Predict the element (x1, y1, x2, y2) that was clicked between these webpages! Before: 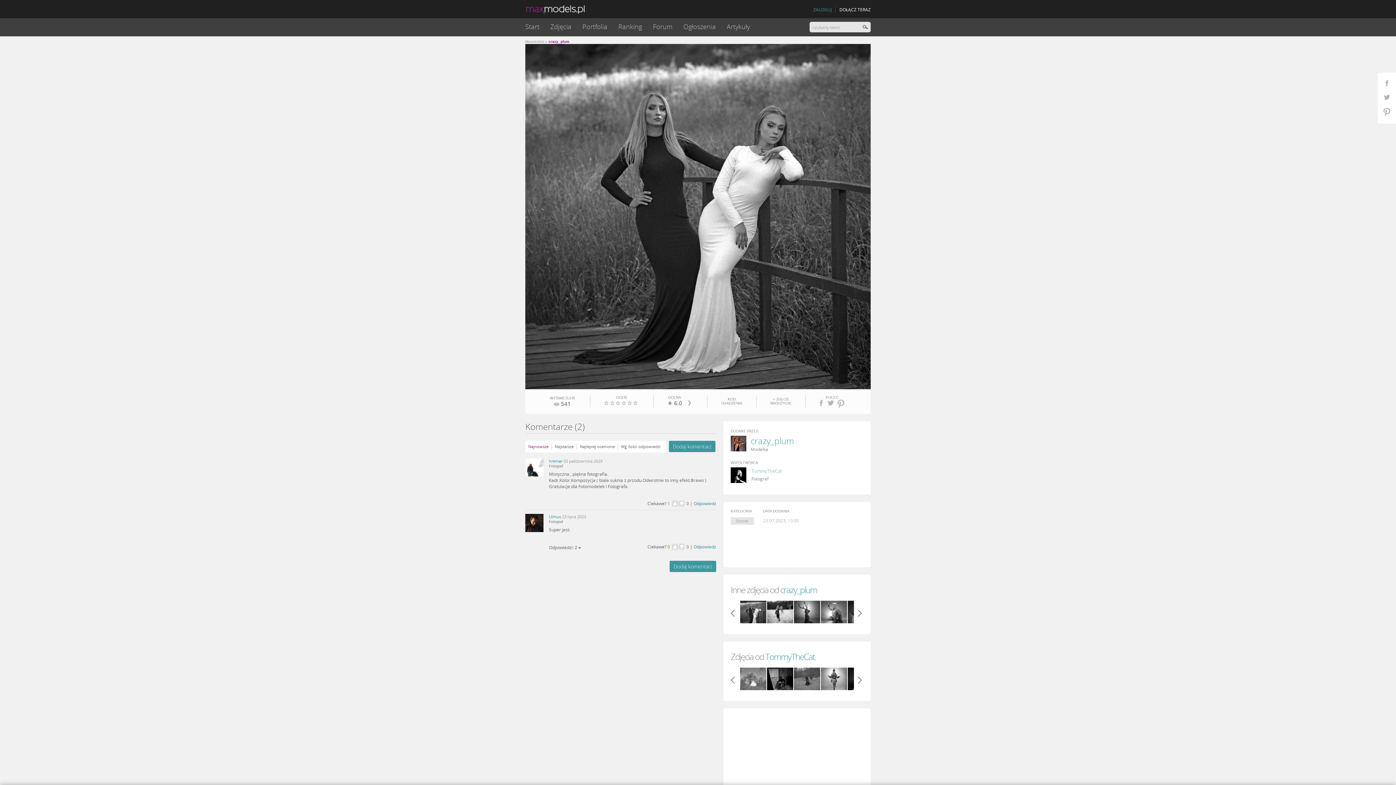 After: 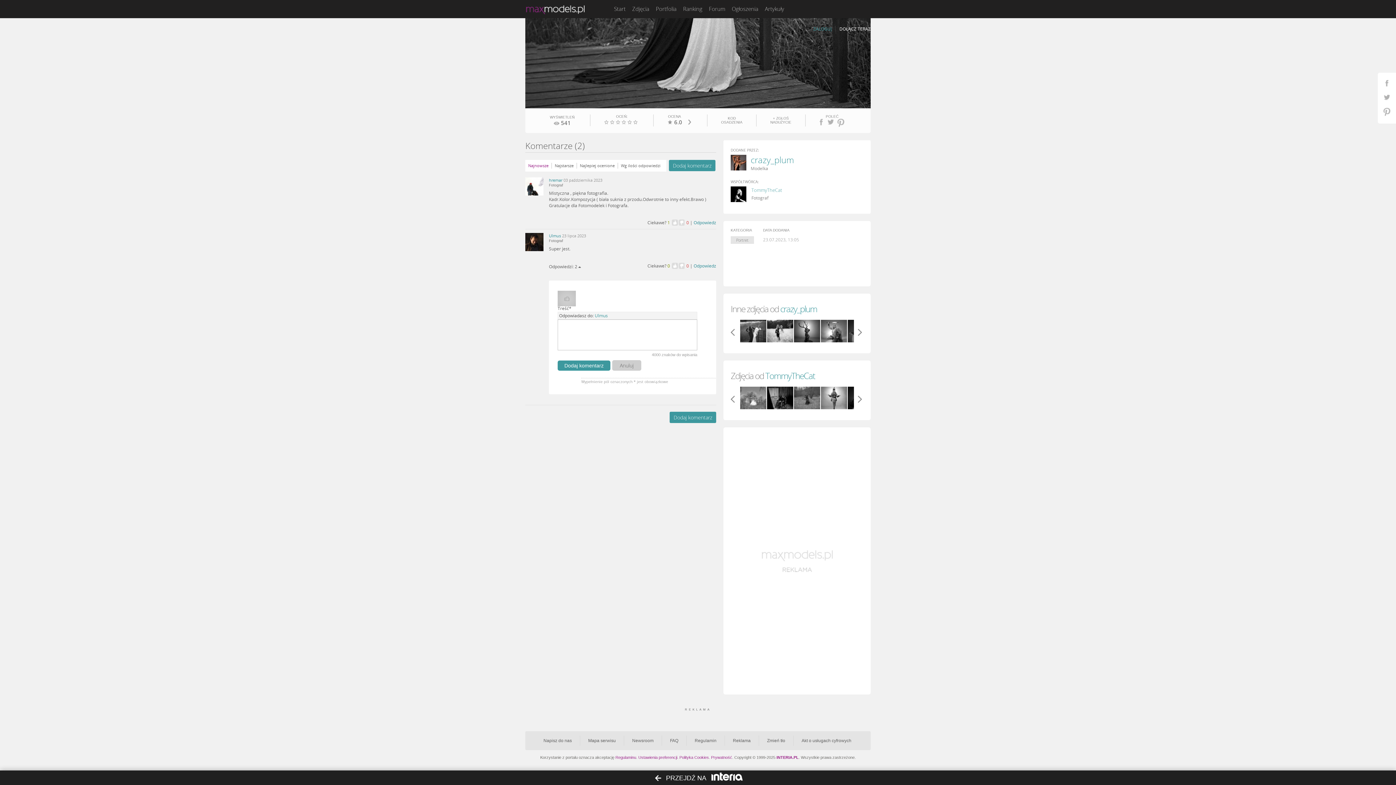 Action: bbox: (693, 544, 716, 550) label: Odpowiedz